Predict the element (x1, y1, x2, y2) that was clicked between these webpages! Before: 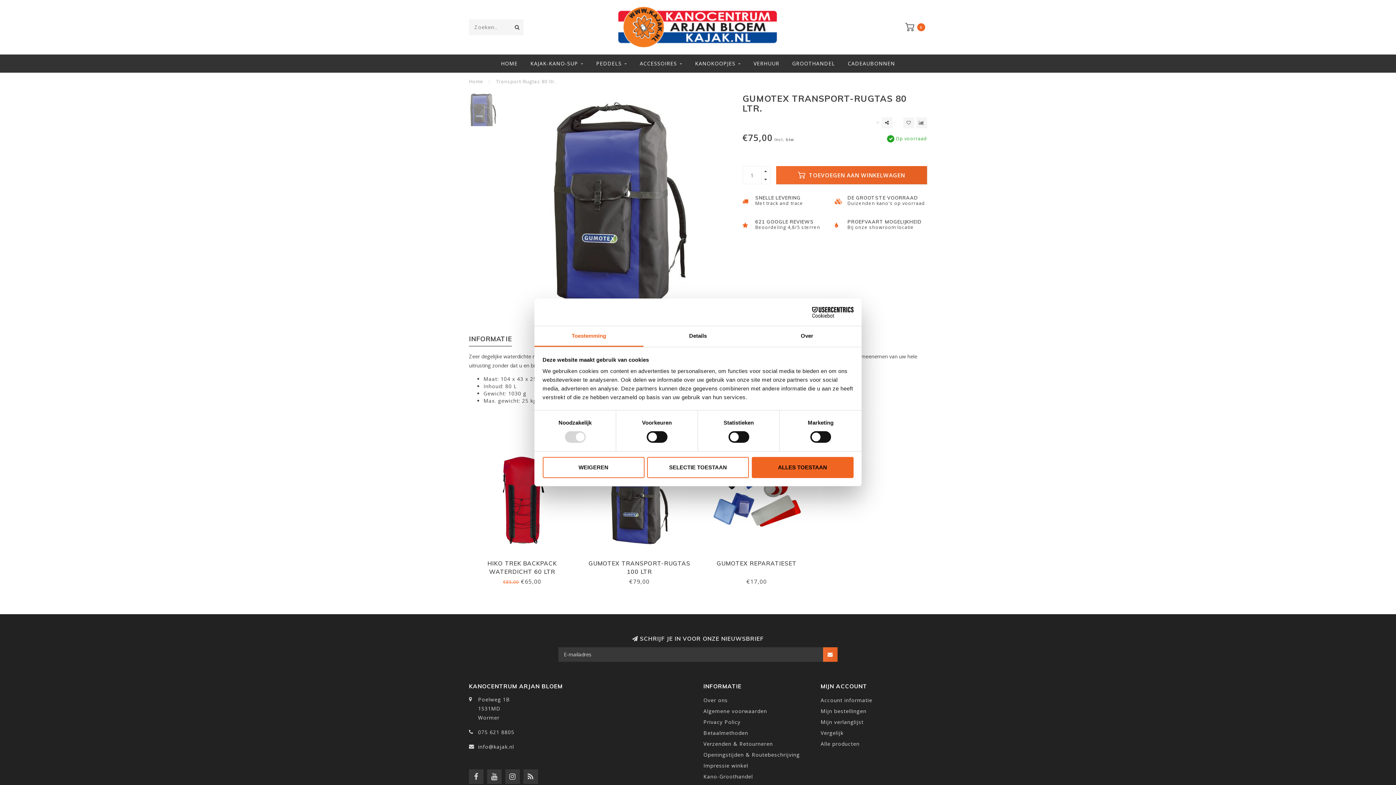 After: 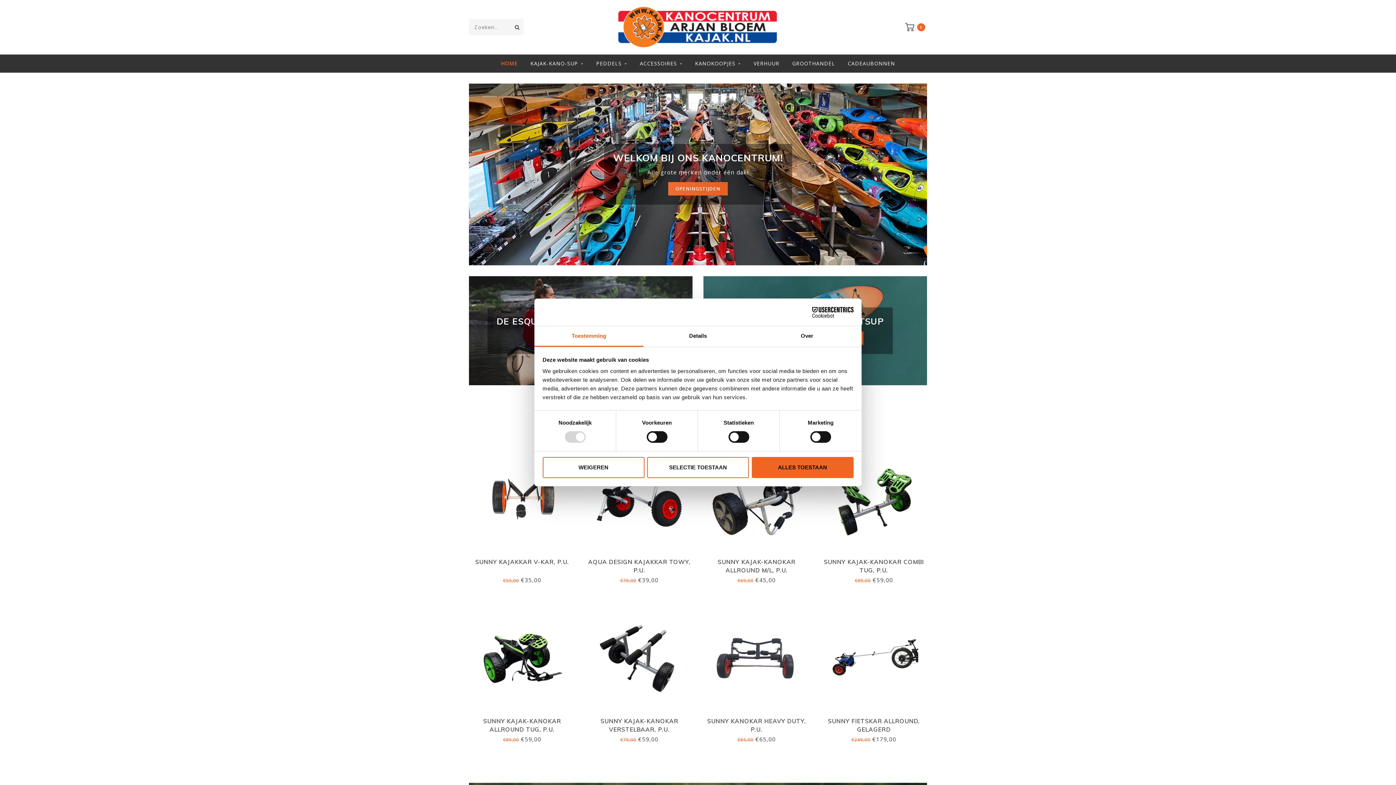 Action: bbox: (469, 78, 483, 84) label: Home